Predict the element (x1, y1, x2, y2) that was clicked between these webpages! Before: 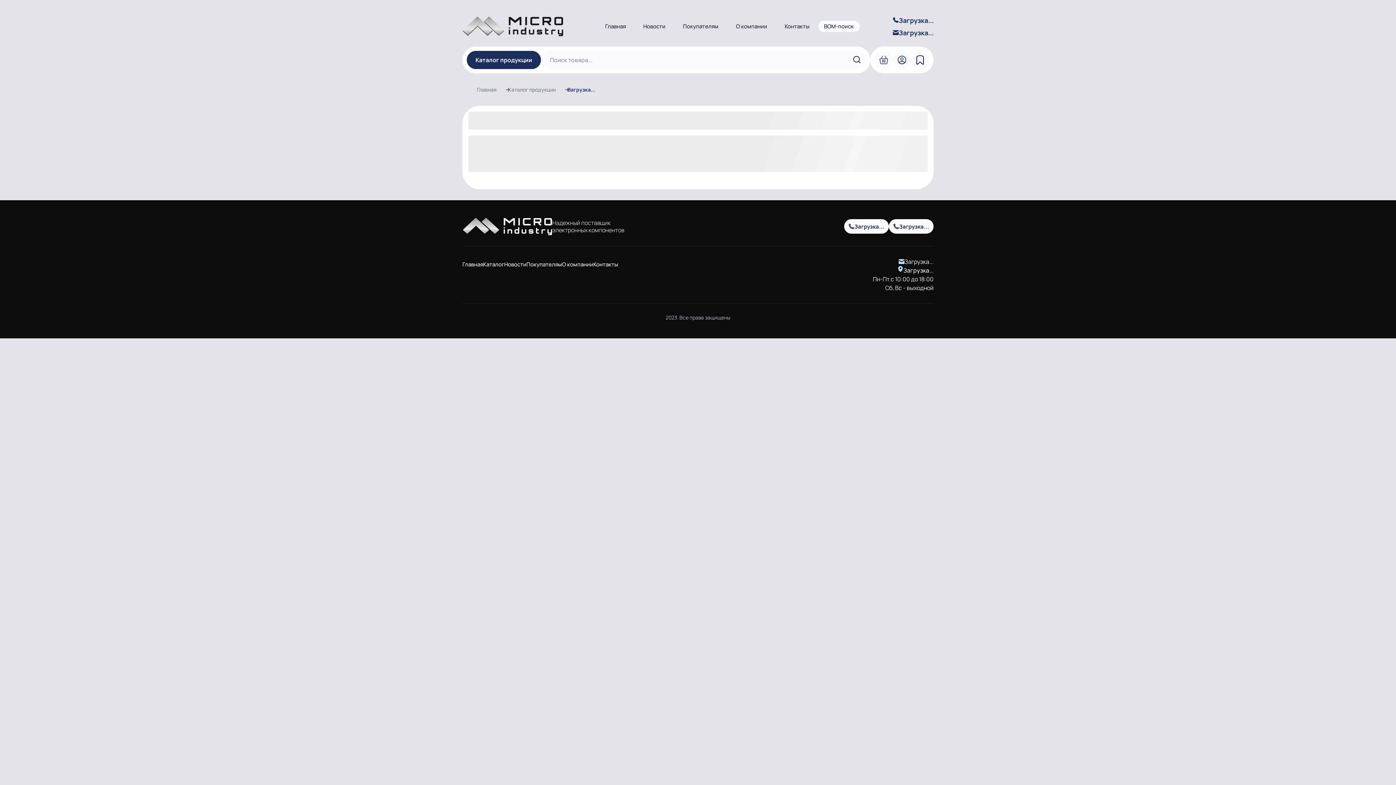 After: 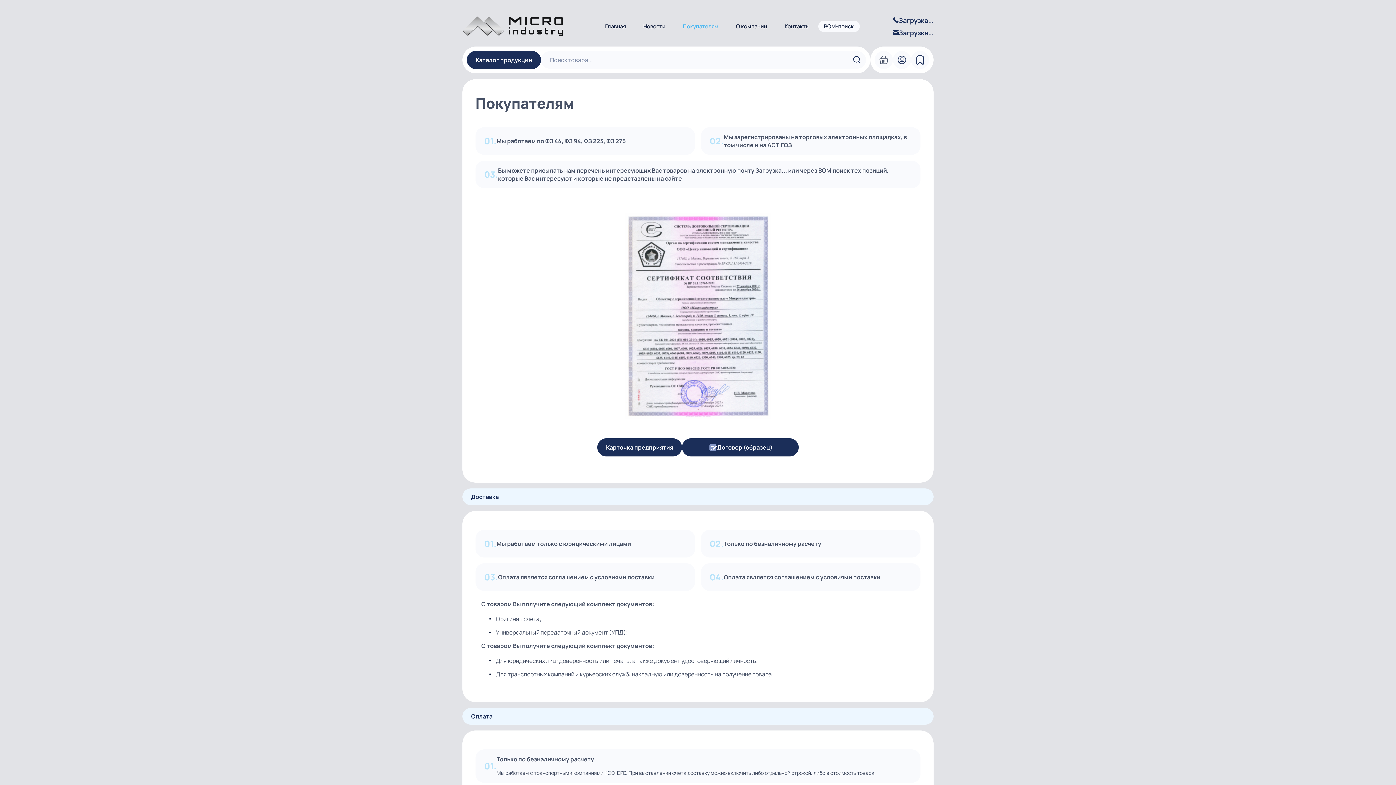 Action: label: Покупателям bbox: (683, 23, 718, 29)